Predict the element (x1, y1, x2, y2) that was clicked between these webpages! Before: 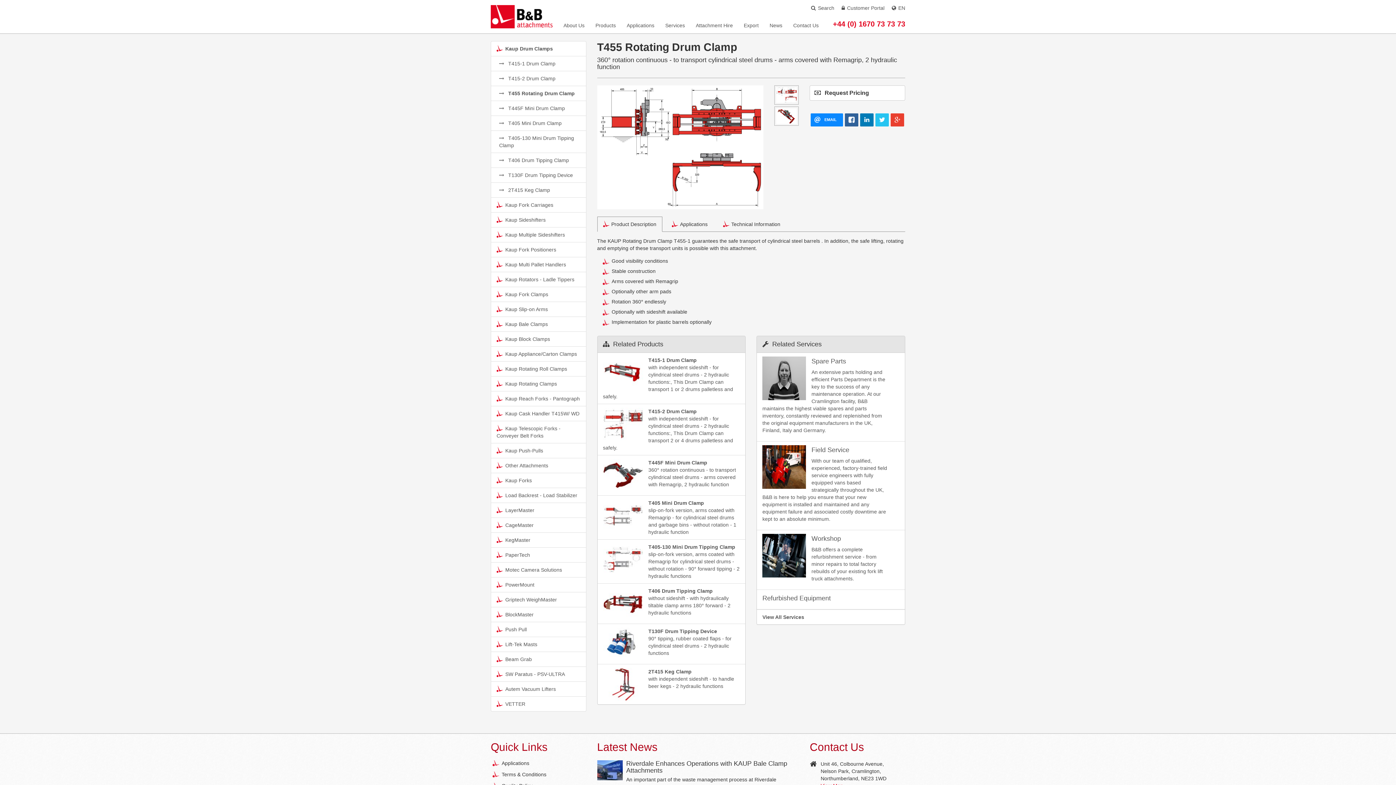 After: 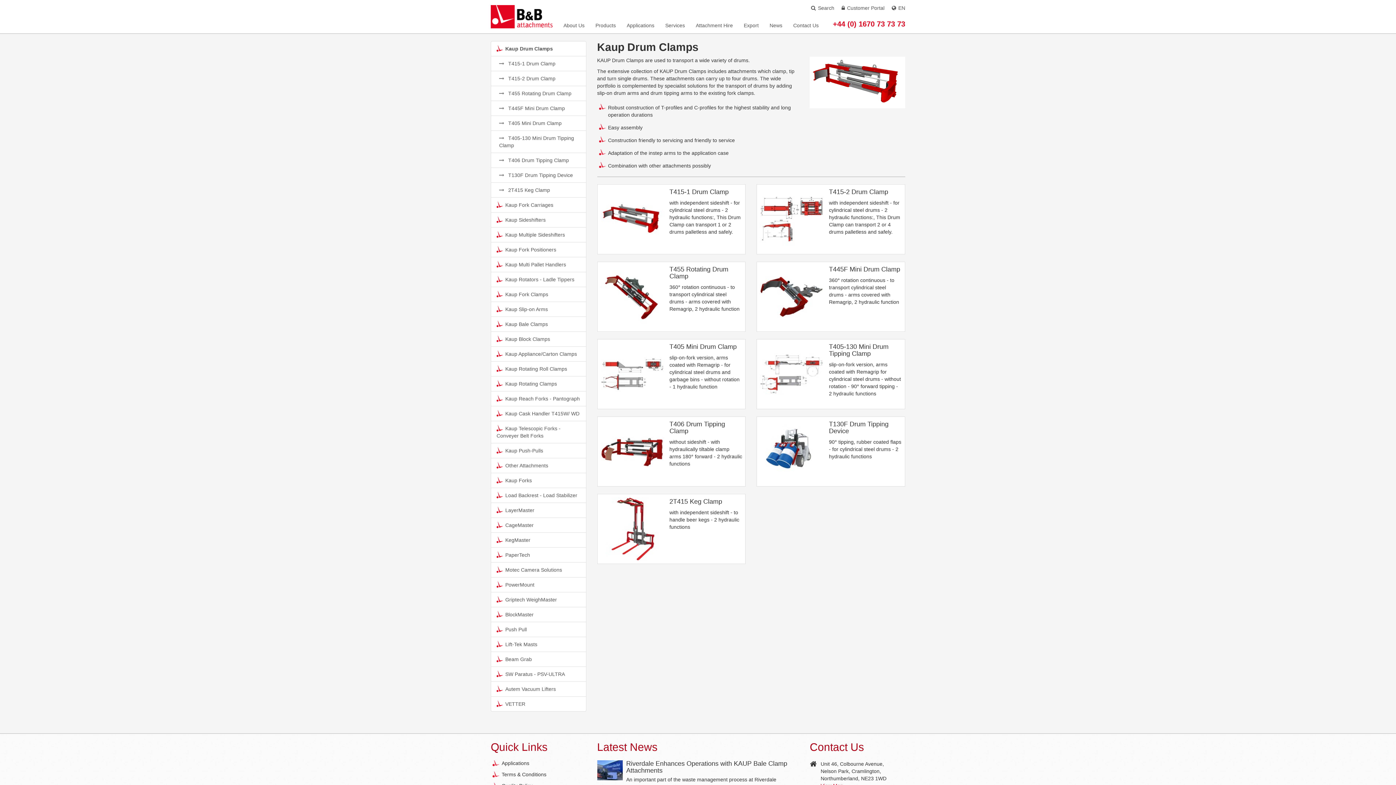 Action: label: Kaup Drum Clamps bbox: (490, 41, 586, 56)